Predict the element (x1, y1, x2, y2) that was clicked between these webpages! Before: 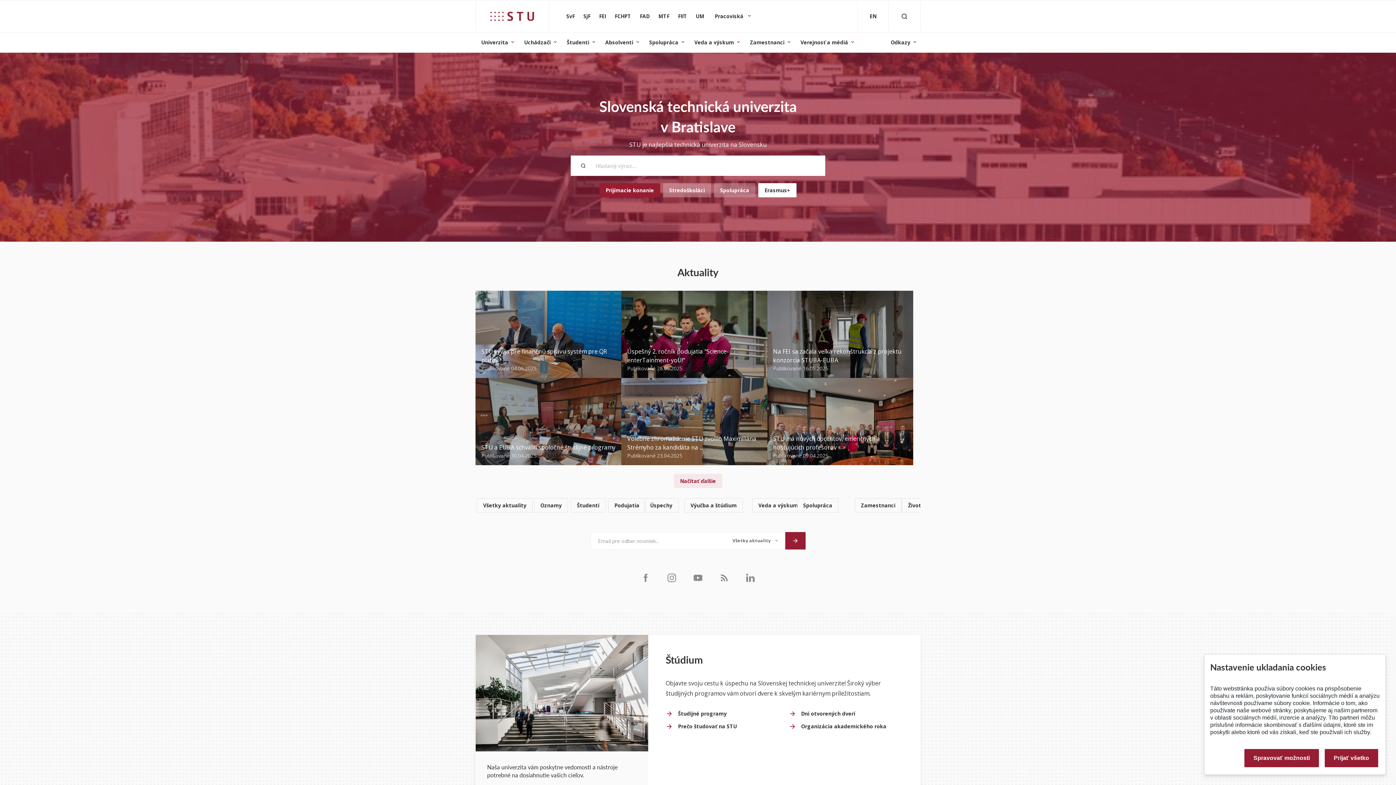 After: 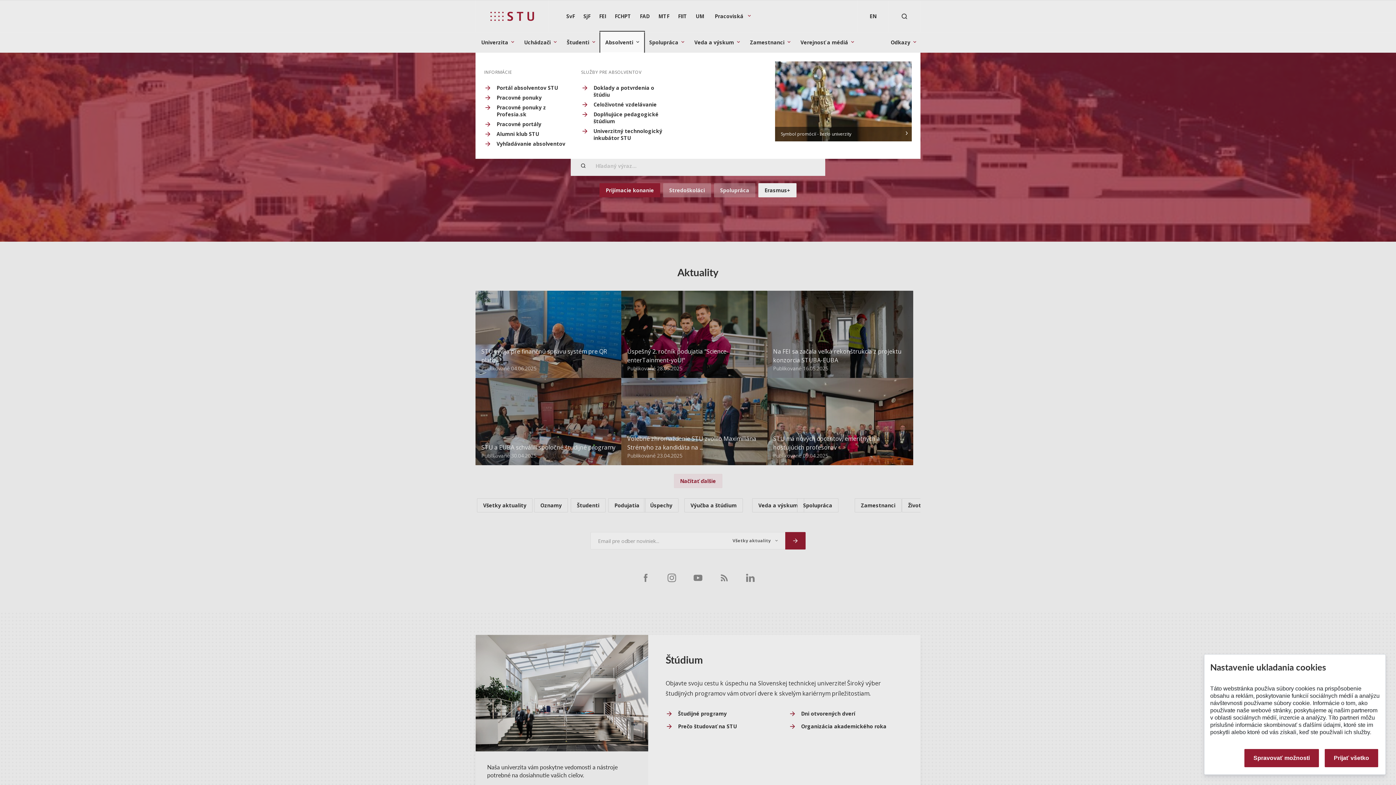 Action: bbox: (601, 32, 643, 52) label: Absolventi